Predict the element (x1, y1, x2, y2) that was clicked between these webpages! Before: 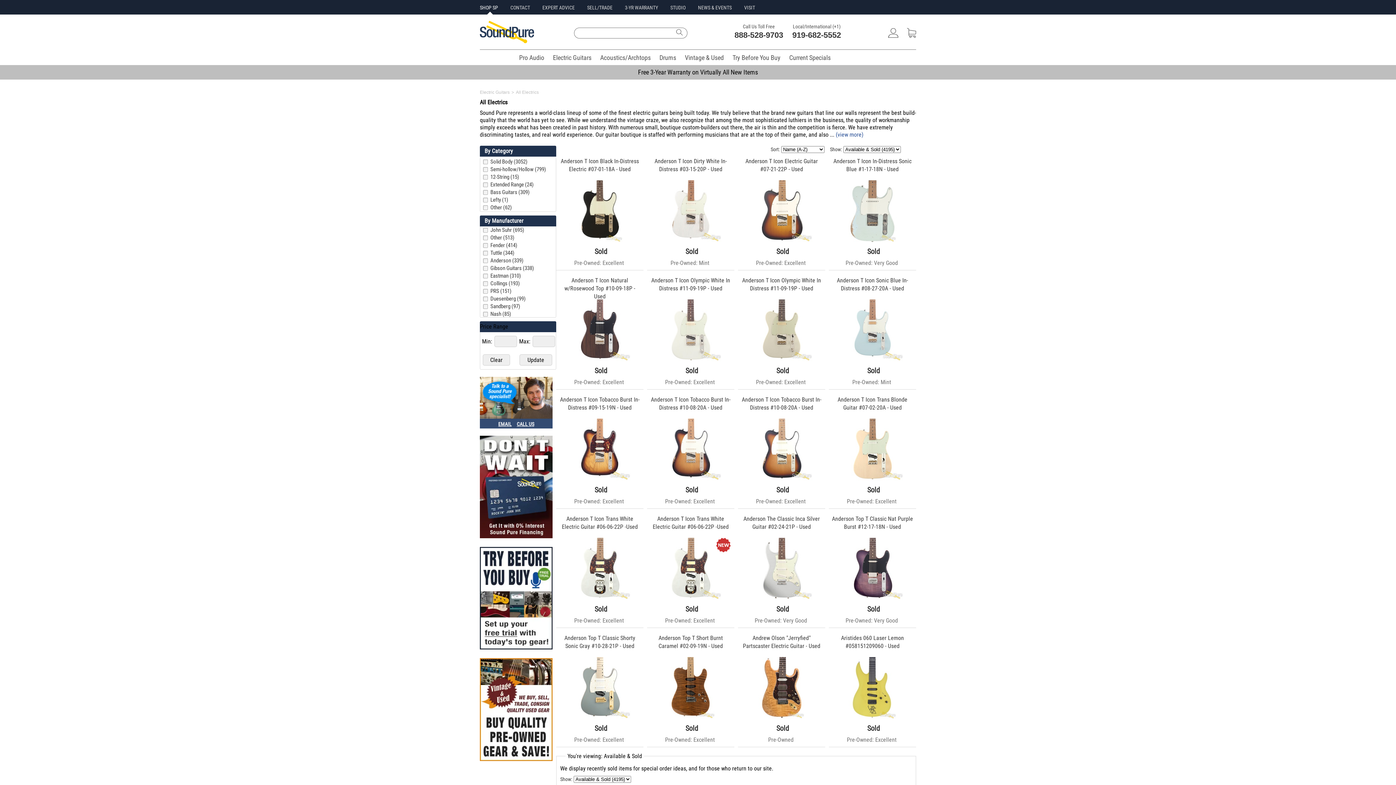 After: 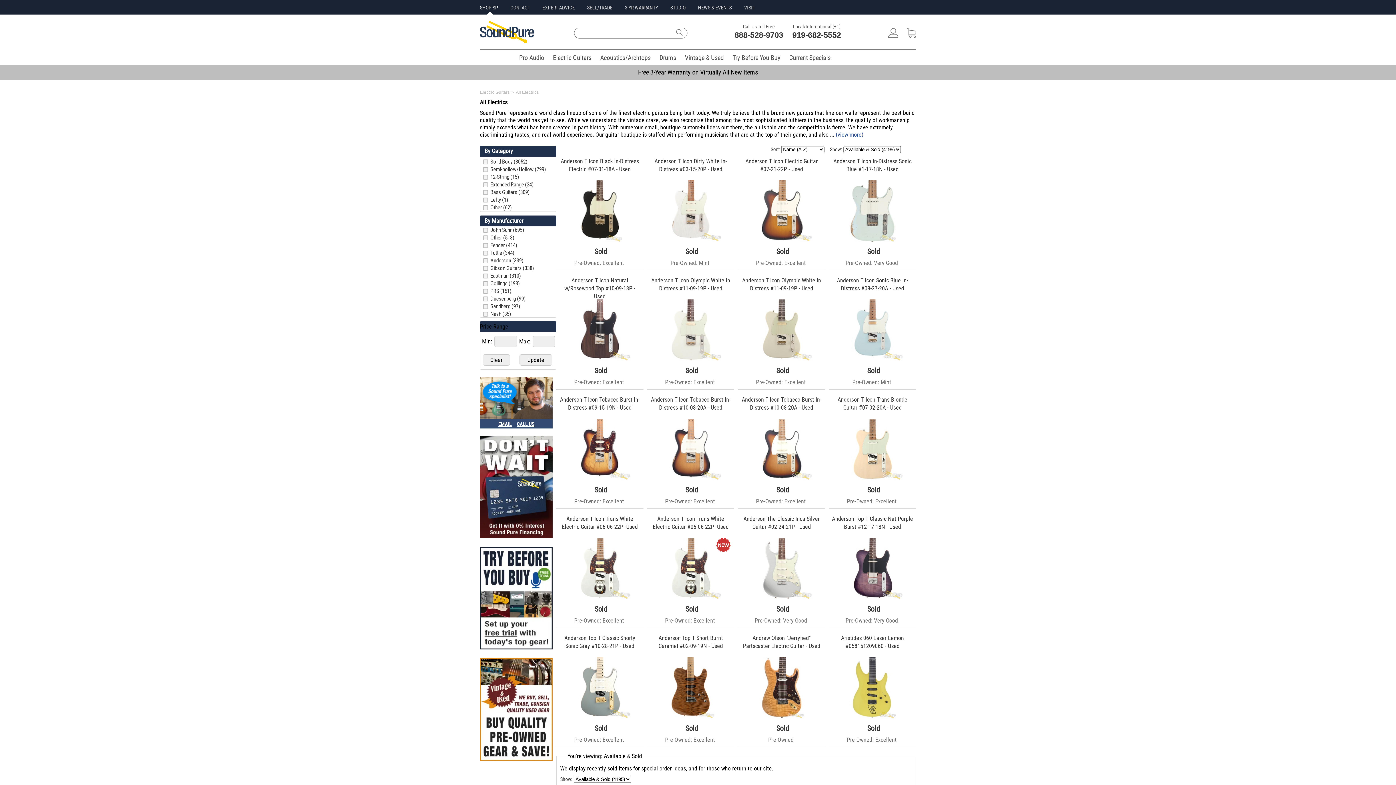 Action: bbox: (734, 30, 783, 39) label: 888-528-9703